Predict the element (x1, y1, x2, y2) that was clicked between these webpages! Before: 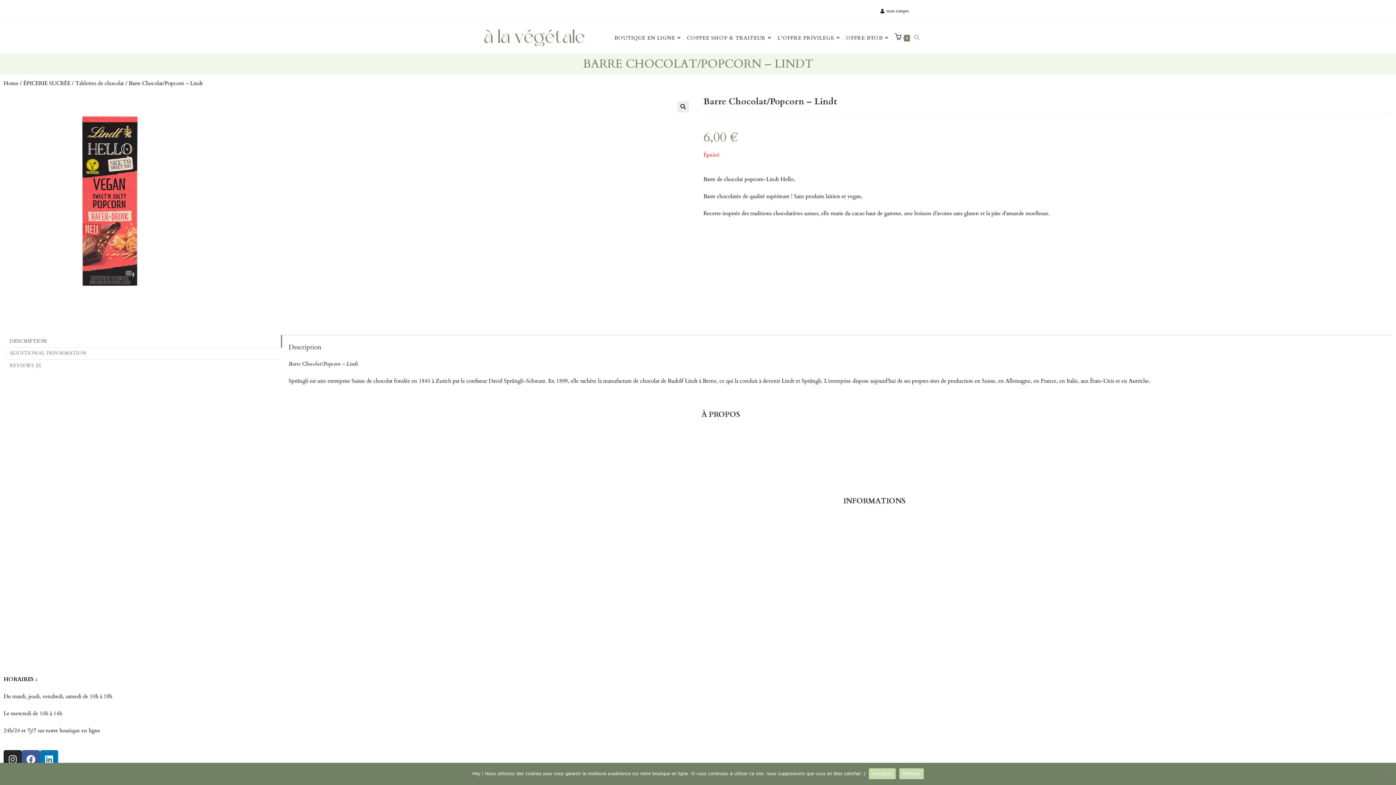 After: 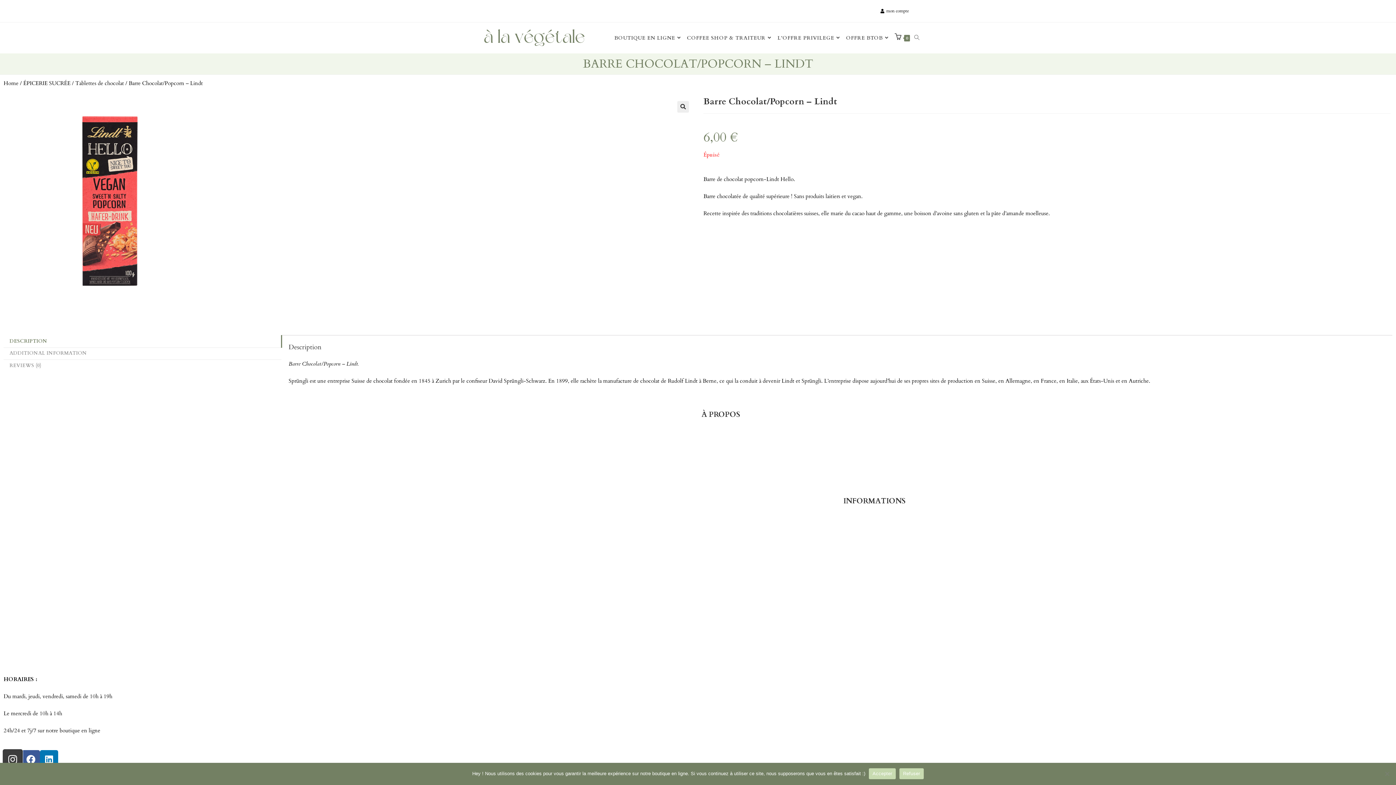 Action: bbox: (3, 750, 21, 768) label: Instagram